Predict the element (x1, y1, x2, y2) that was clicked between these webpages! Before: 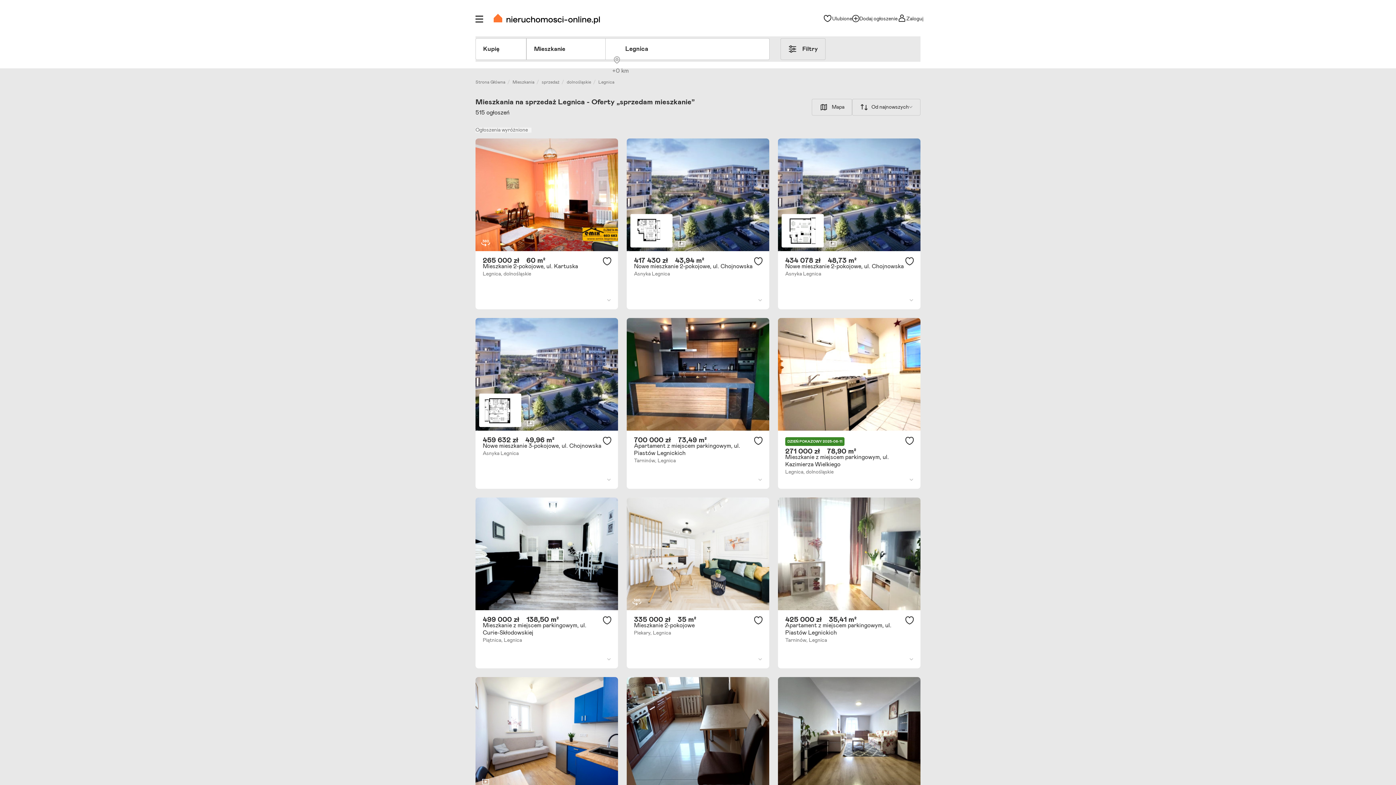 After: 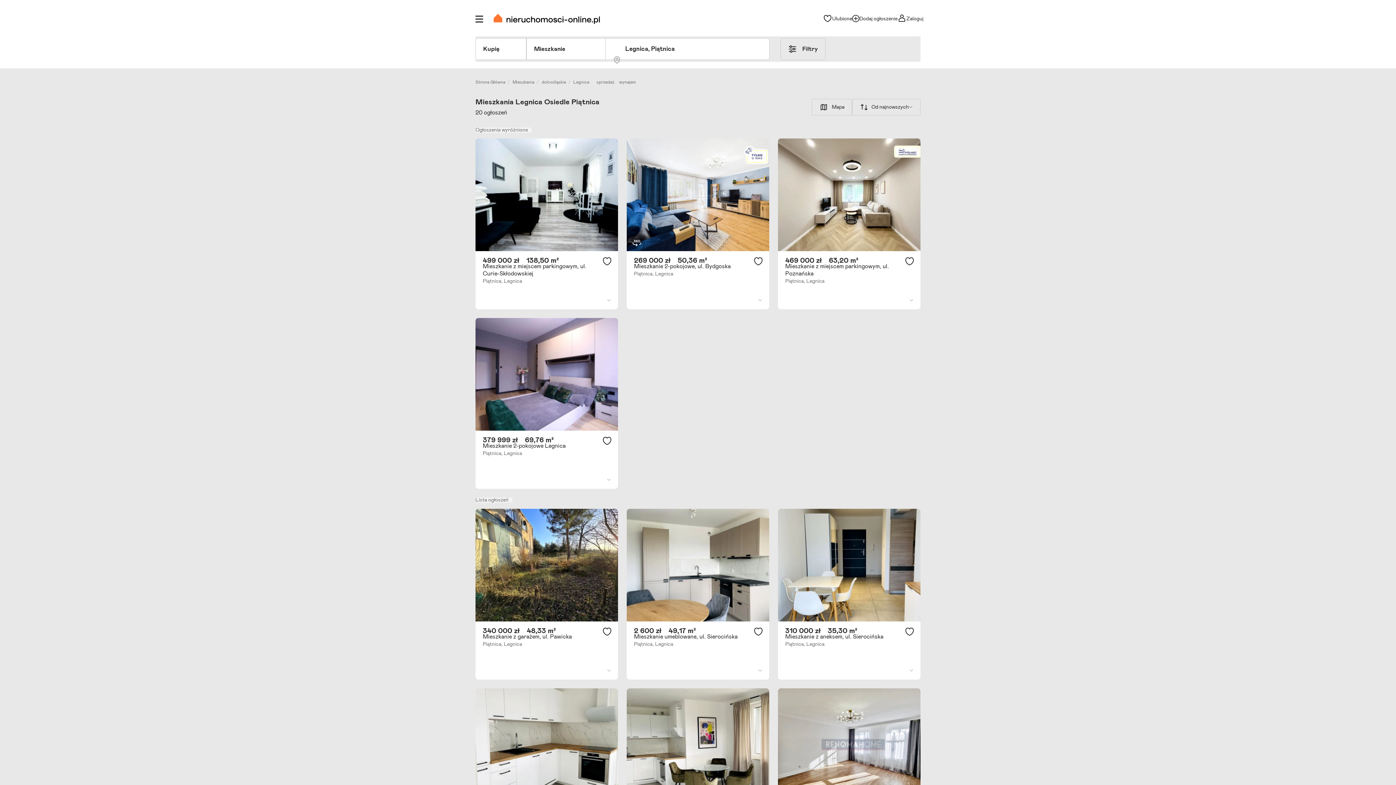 Action: label: Piątnica, bbox: (482, 638, 502, 643)